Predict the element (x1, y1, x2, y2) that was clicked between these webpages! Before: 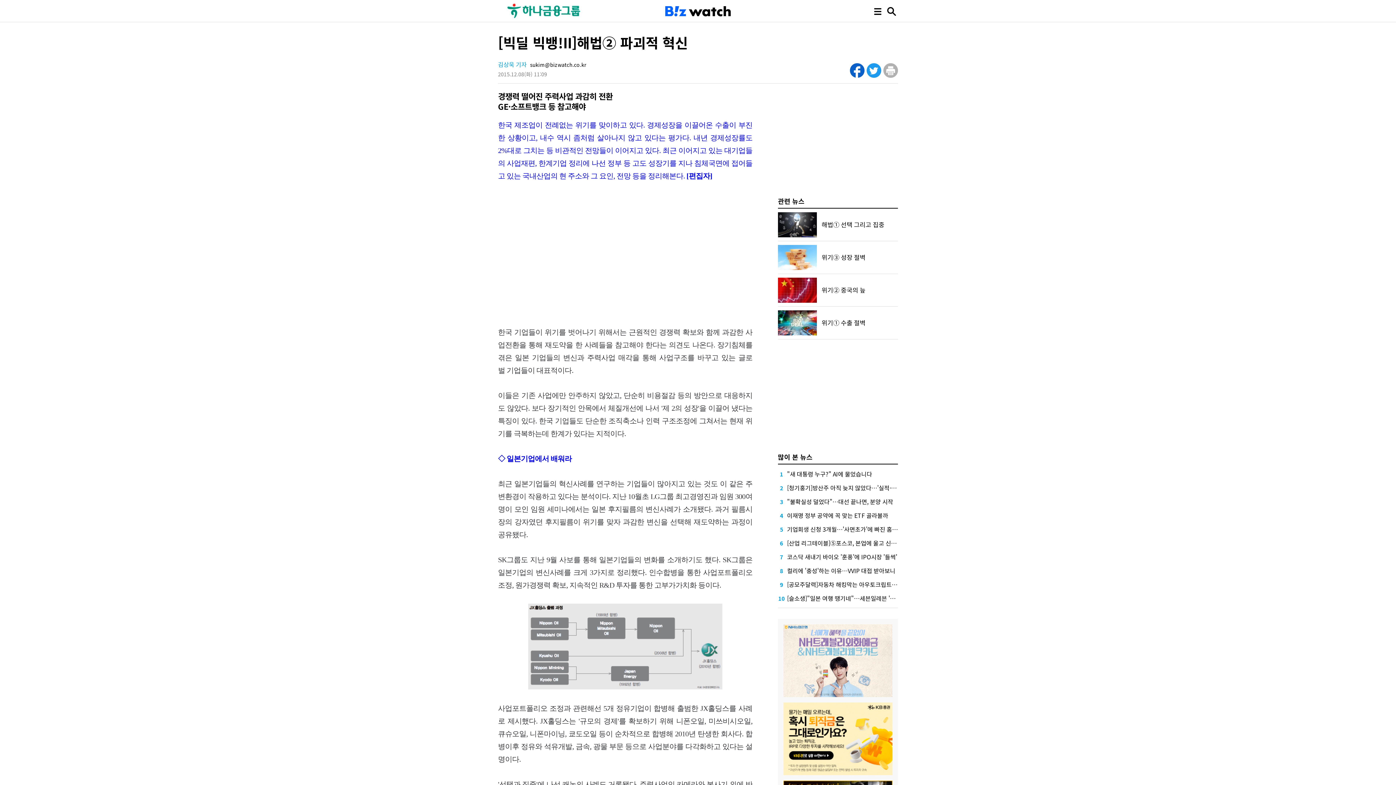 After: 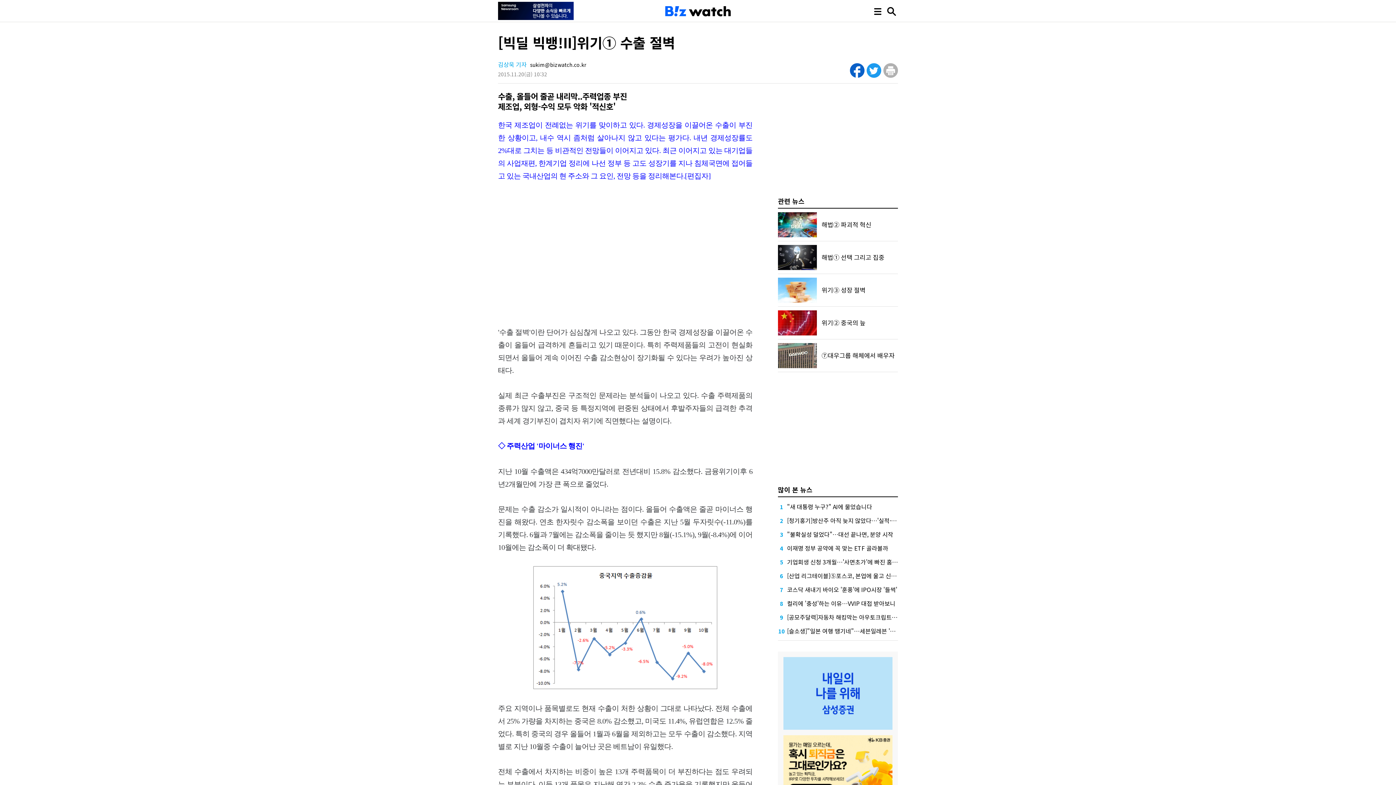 Action: label: 위기① 수출 절벽 bbox: (821, 319, 865, 327)